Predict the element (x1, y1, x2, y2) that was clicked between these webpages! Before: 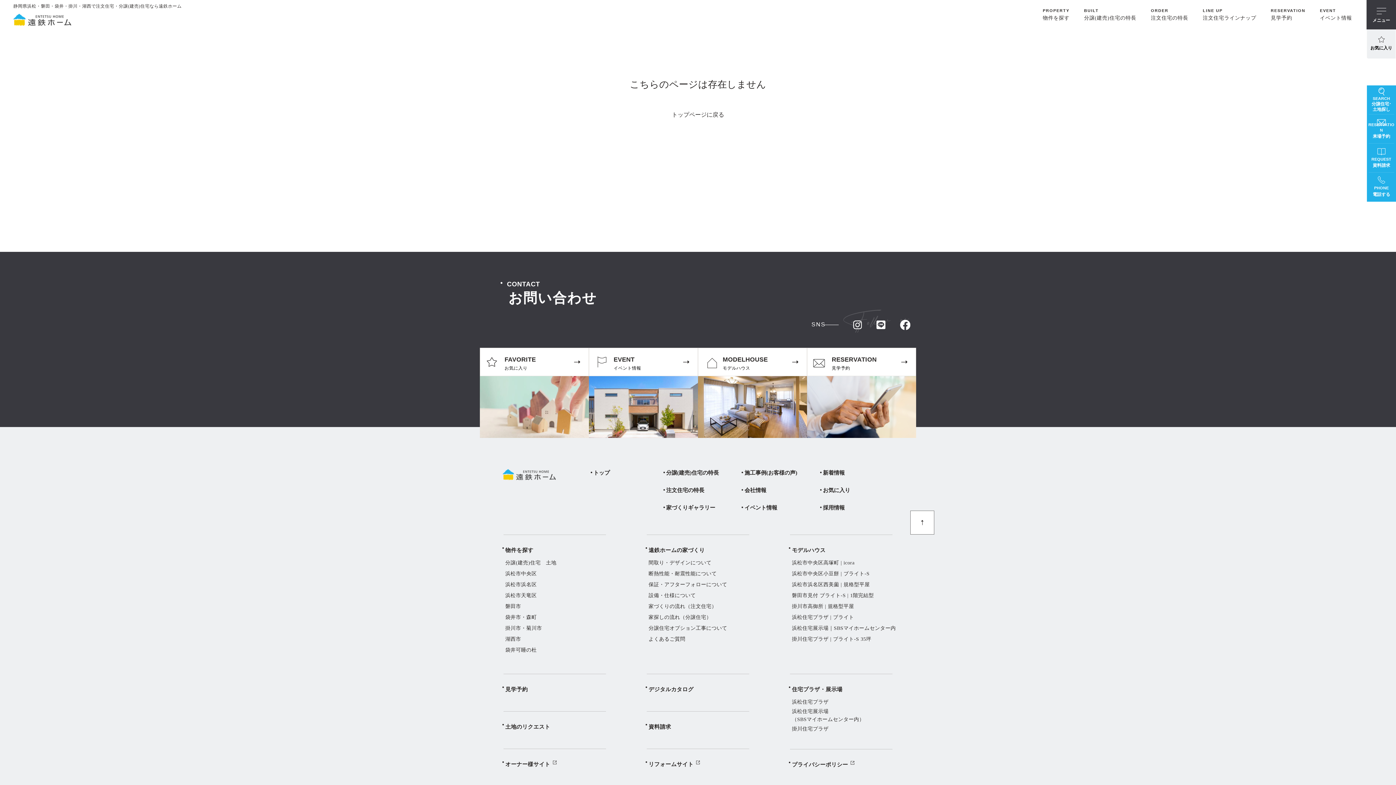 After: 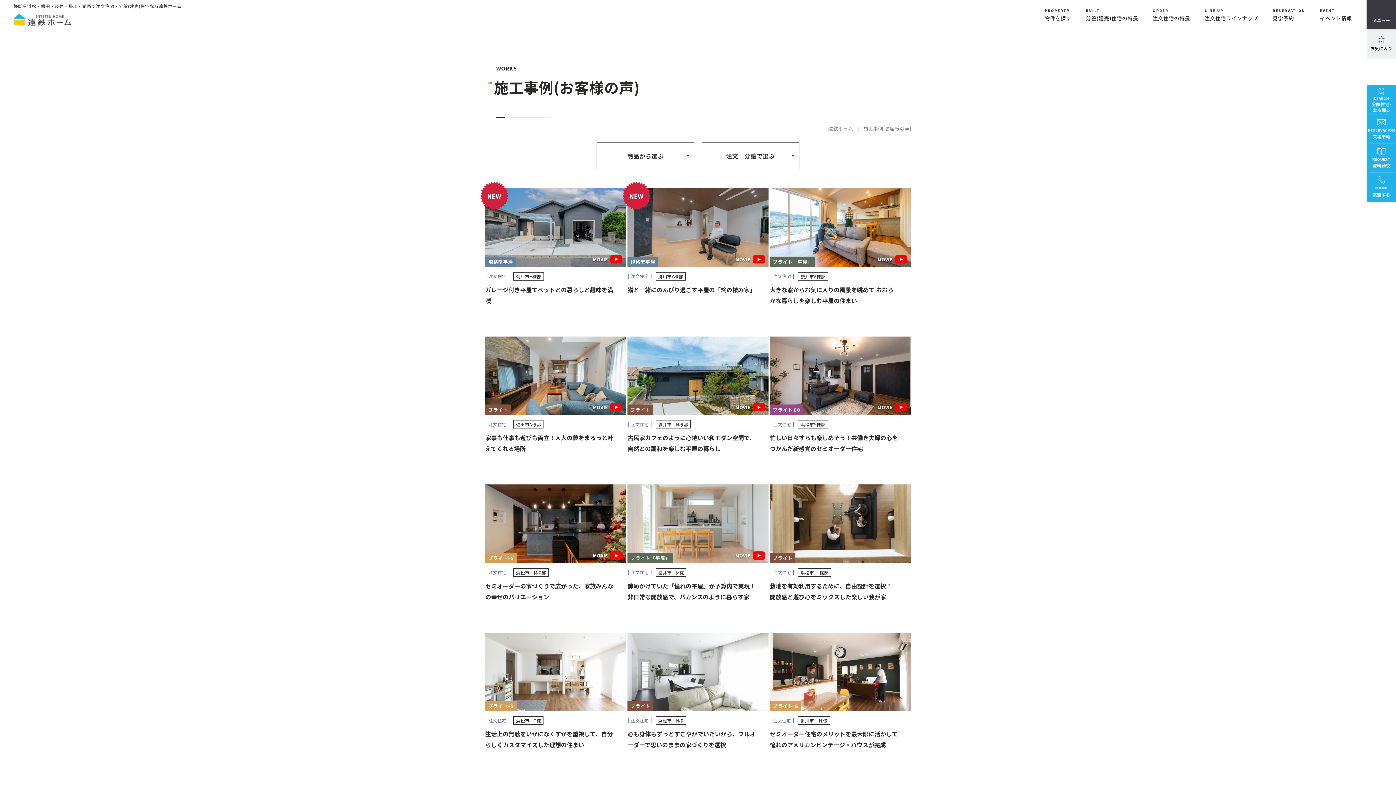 Action: label: 施工事例(お客様の声) bbox: (744, 470, 797, 476)